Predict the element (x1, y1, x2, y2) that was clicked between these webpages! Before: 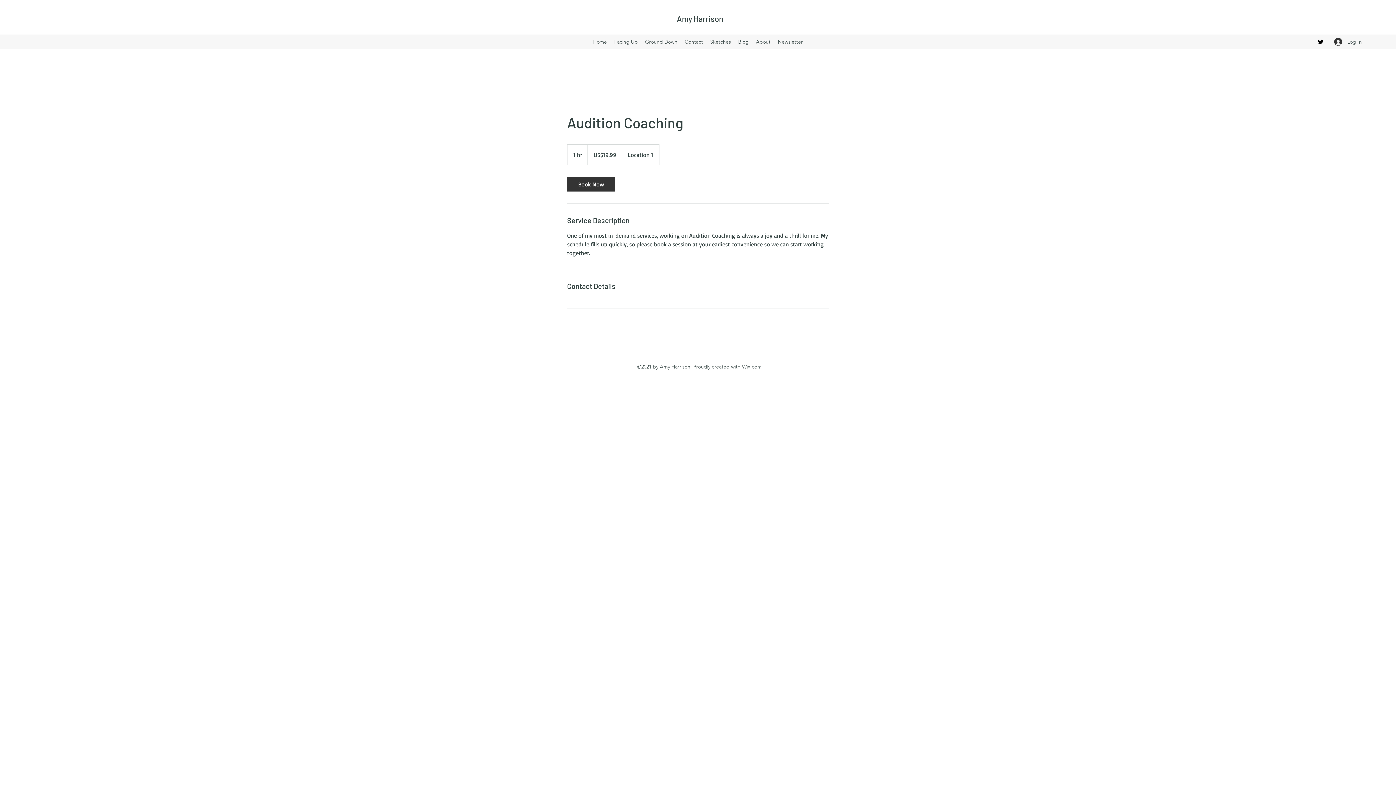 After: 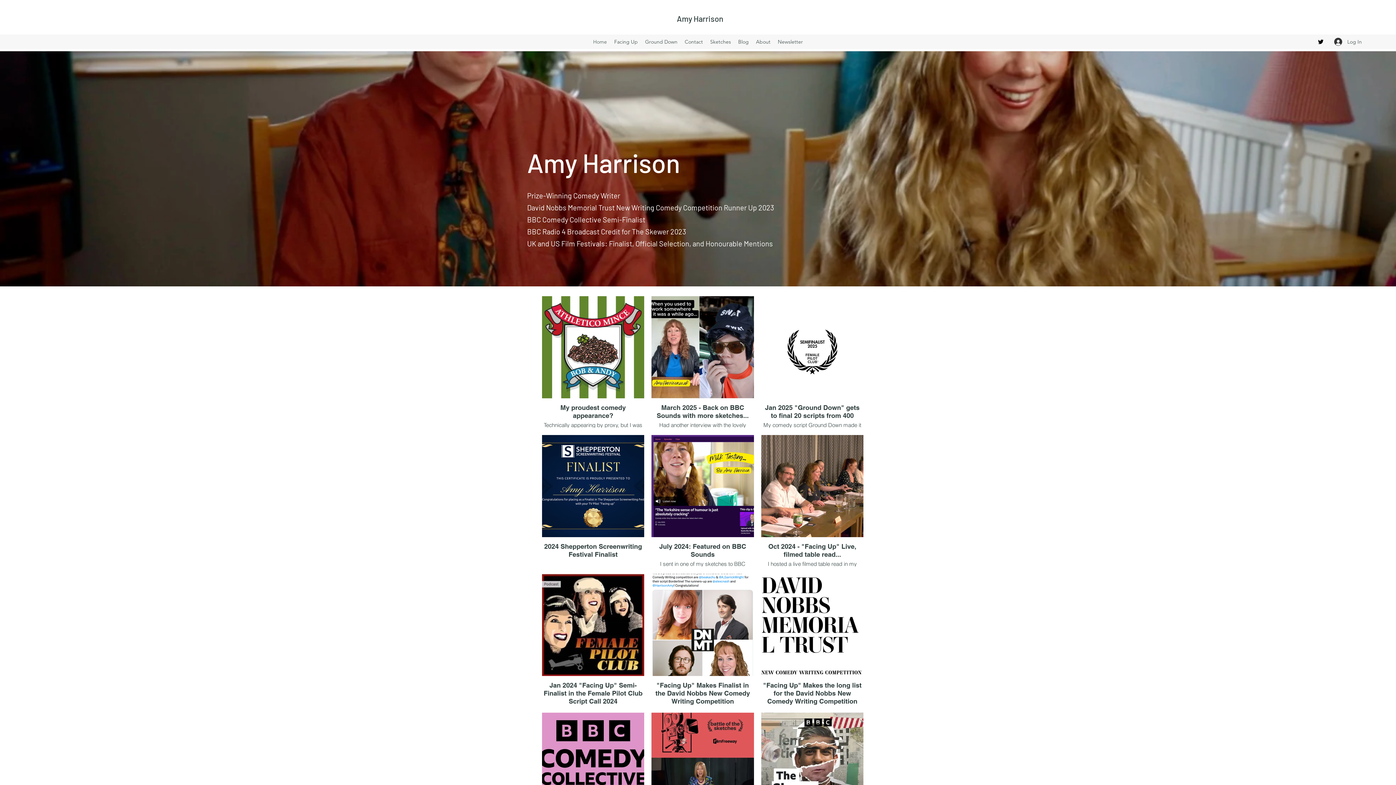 Action: label: Home bbox: (589, 36, 610, 47)